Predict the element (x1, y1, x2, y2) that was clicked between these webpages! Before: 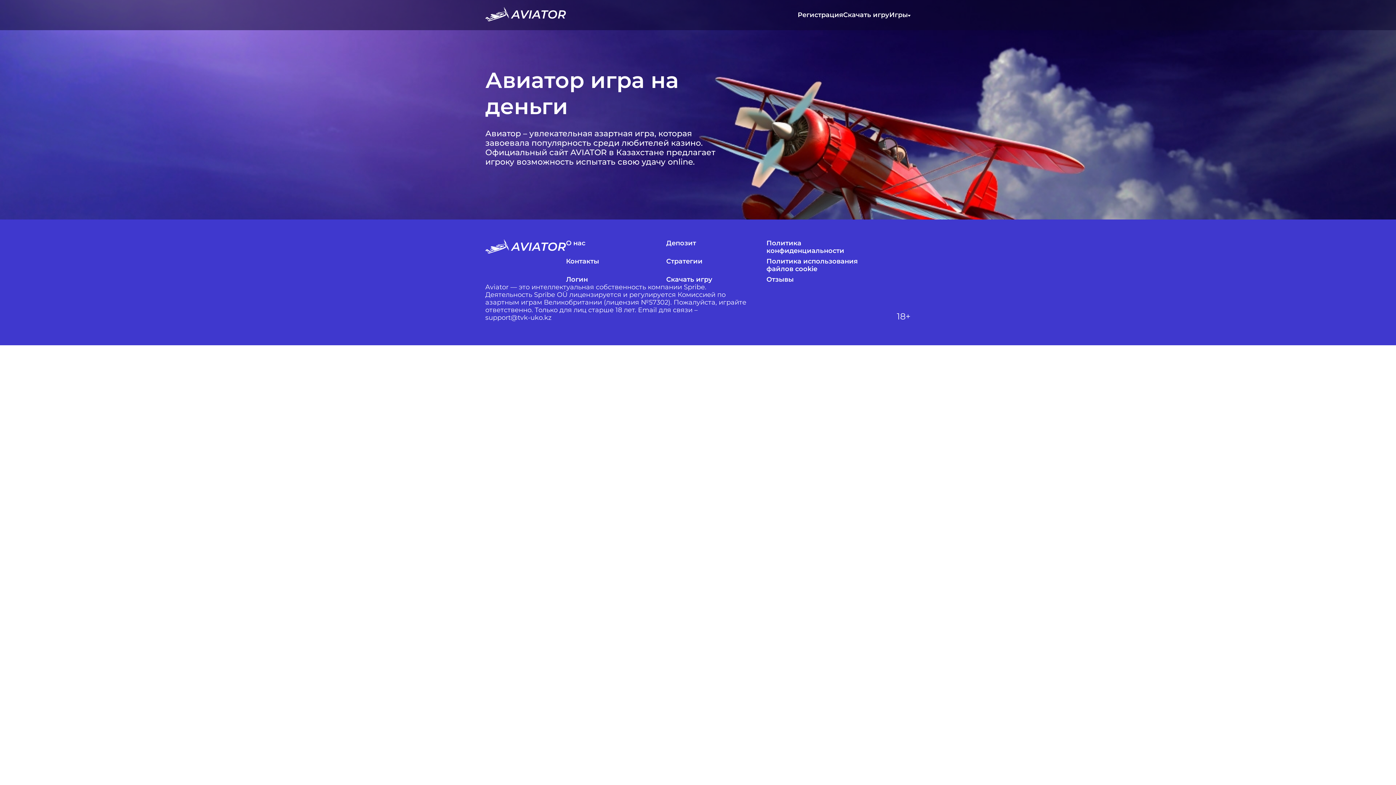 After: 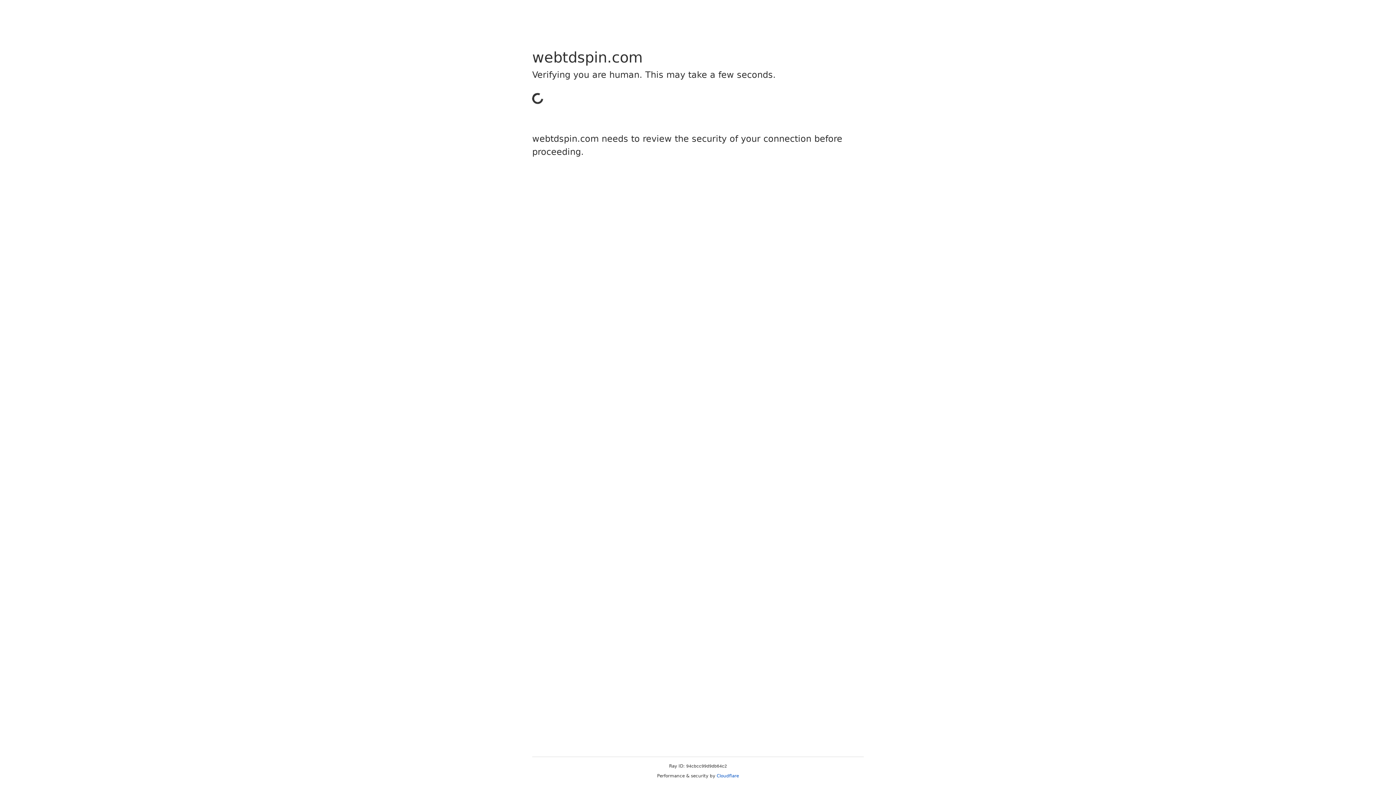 Action: label: Стратегии bbox: (666, 257, 763, 265)